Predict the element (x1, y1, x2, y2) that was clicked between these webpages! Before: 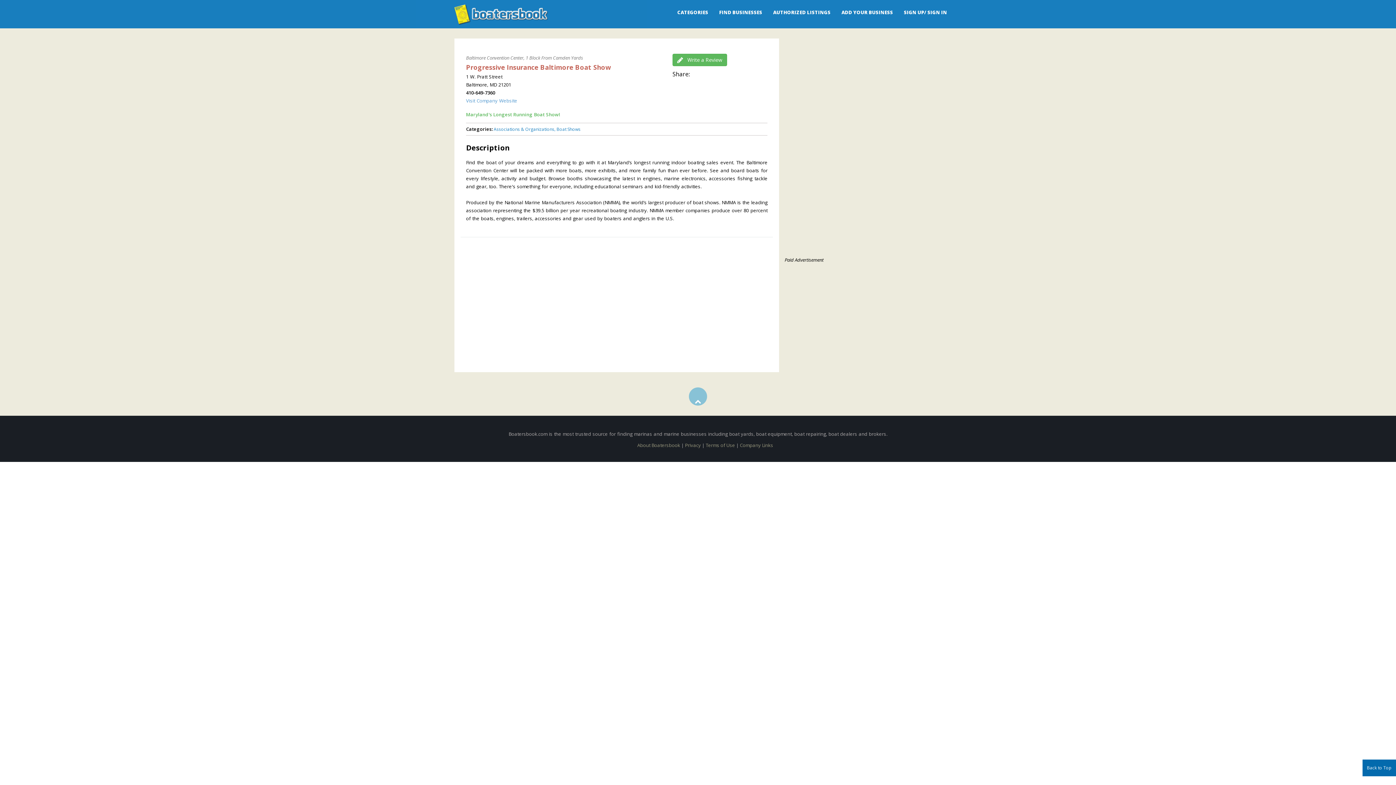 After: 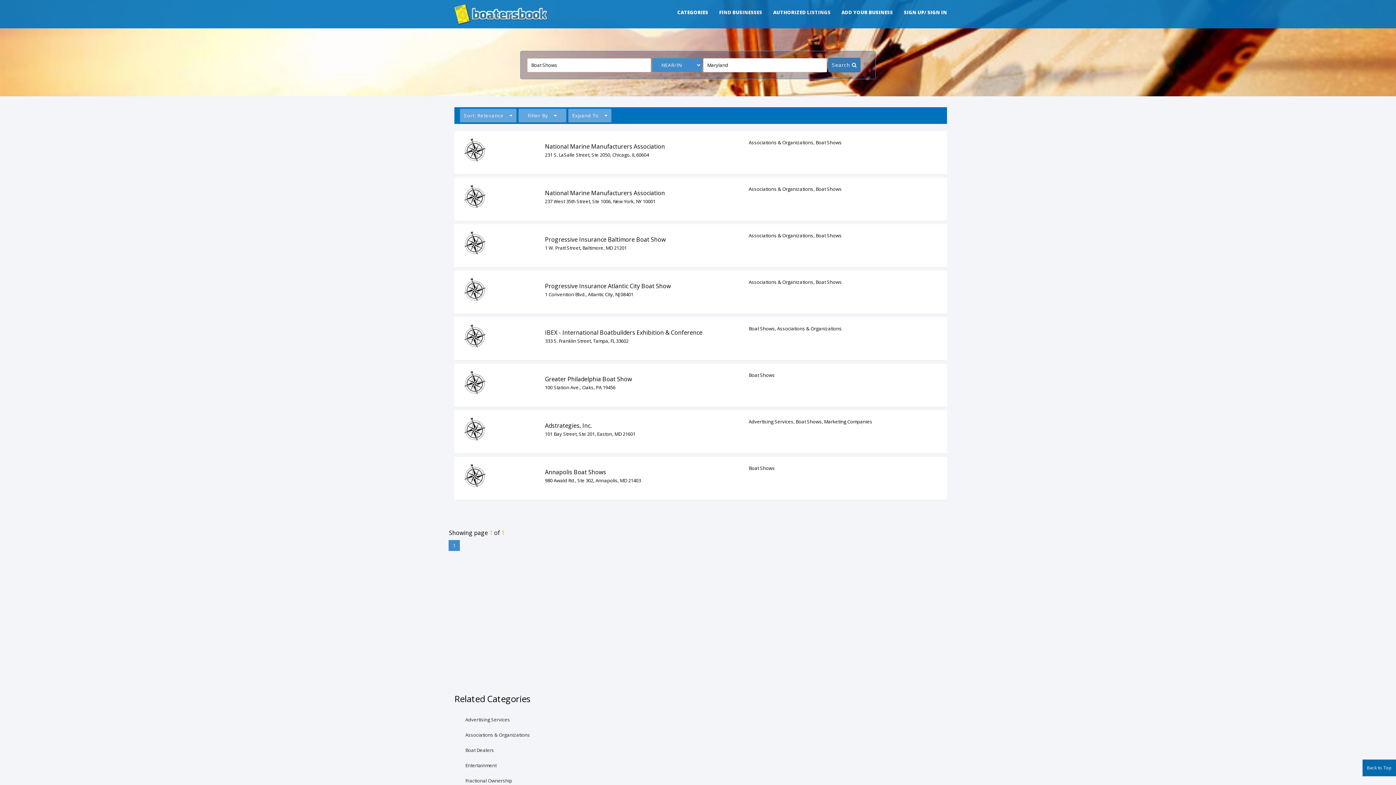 Action: label: , Boat Shows bbox: (554, 126, 580, 132)